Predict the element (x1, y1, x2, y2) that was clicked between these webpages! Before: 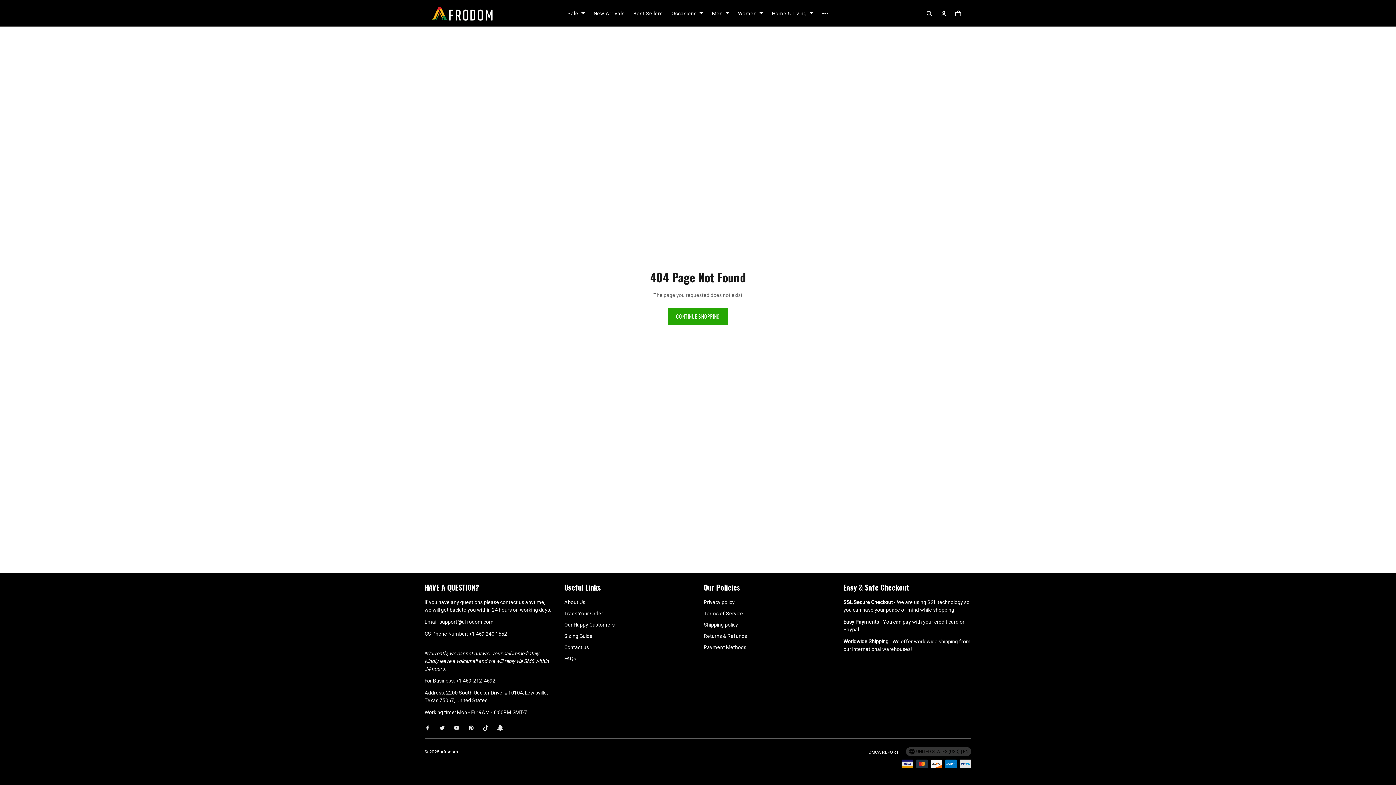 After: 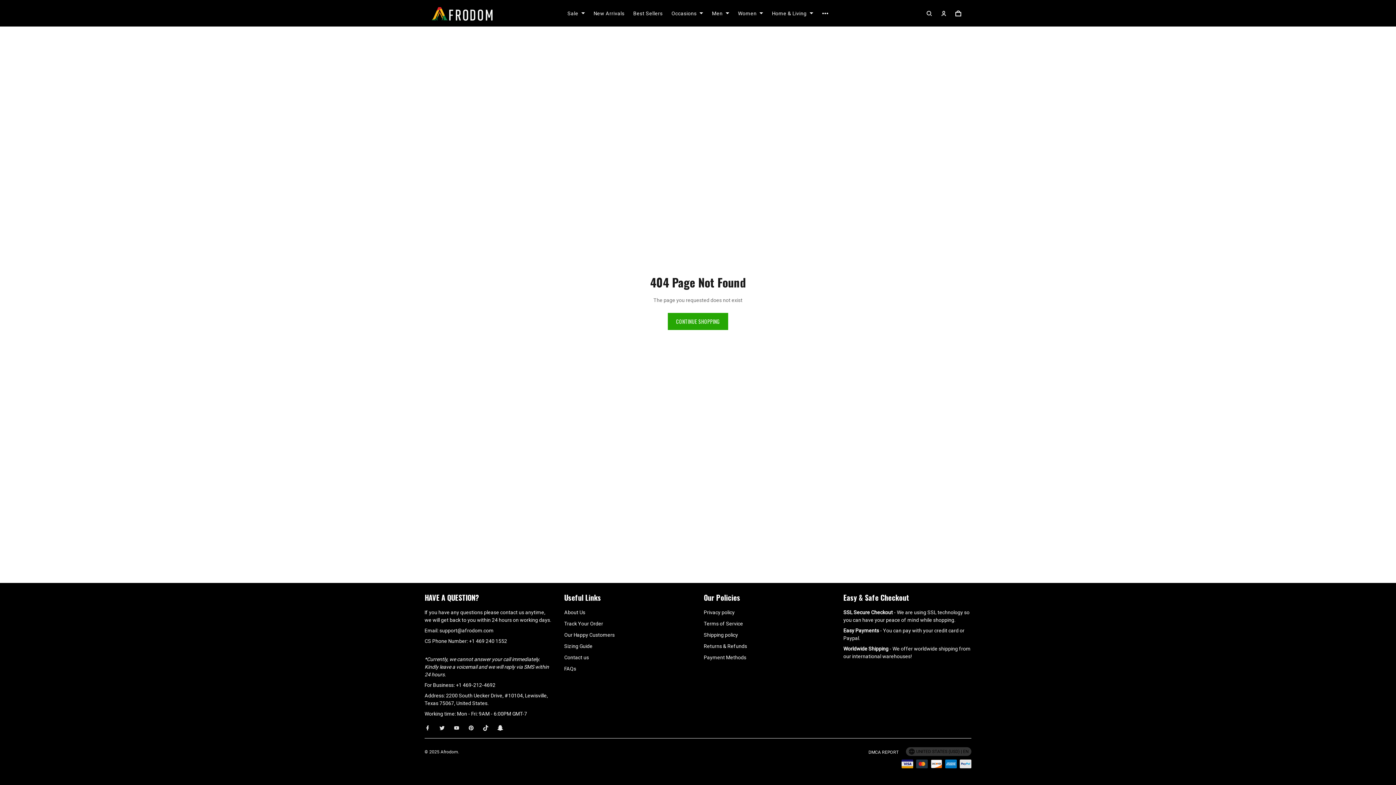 Action: bbox: (424, 247, 434, 262)